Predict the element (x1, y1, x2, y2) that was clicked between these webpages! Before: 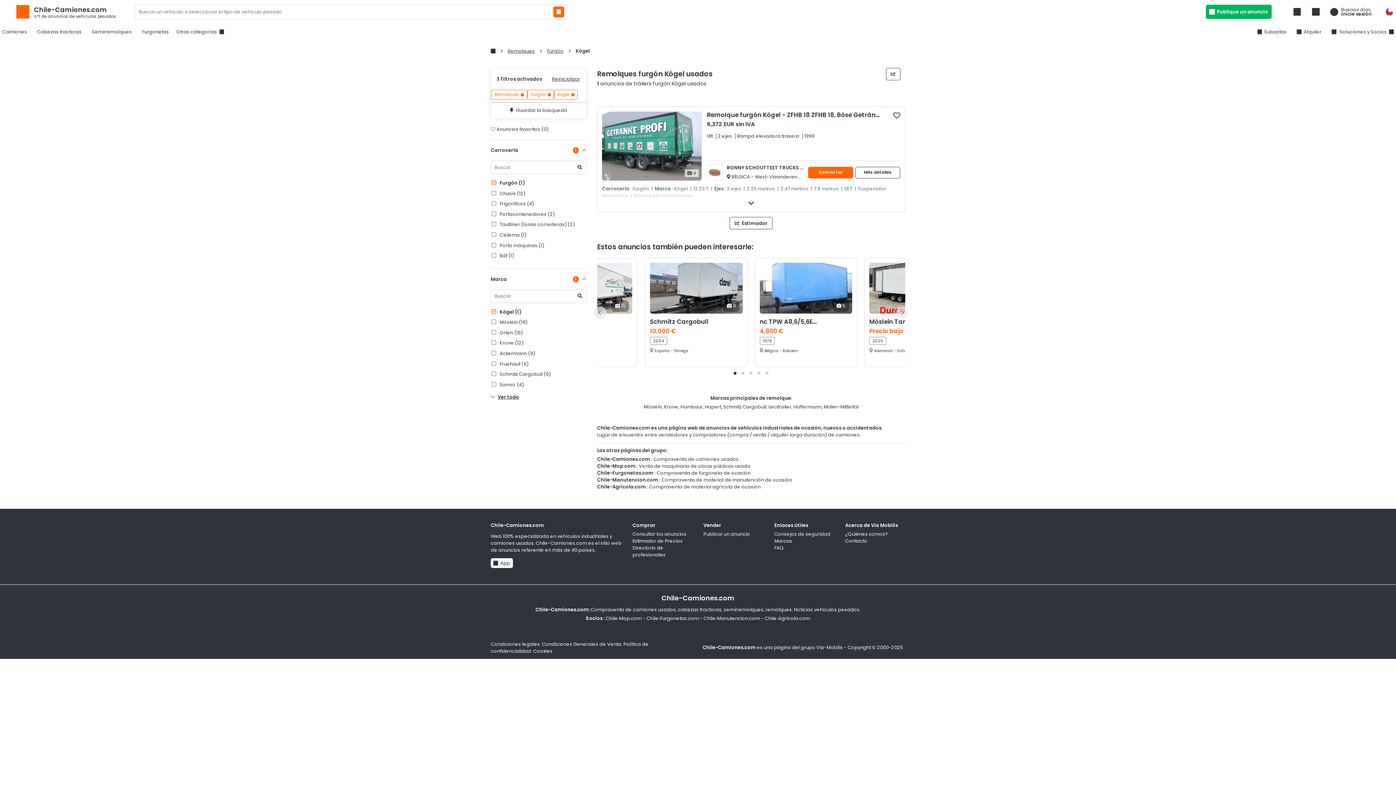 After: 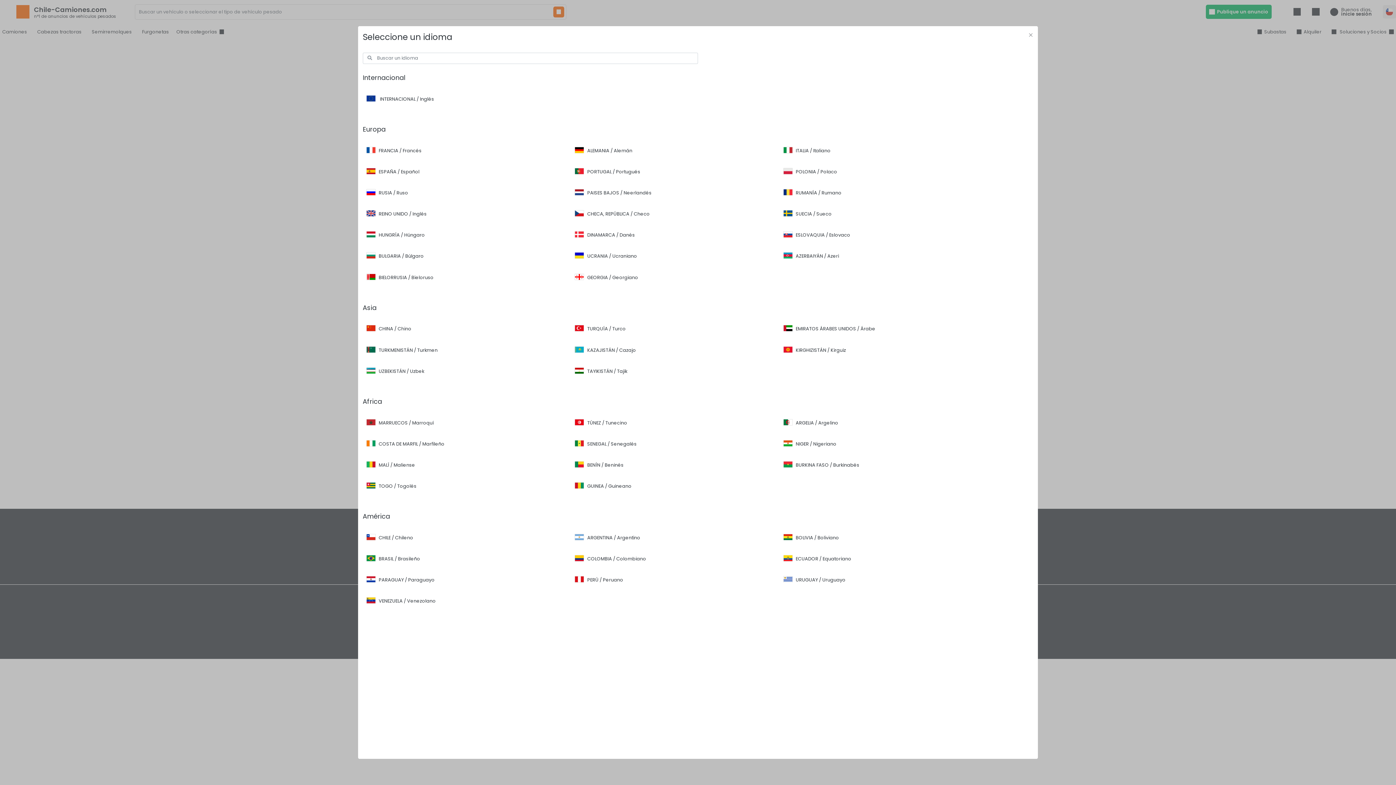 Action: bbox: (1383, 5, 1396, 18)